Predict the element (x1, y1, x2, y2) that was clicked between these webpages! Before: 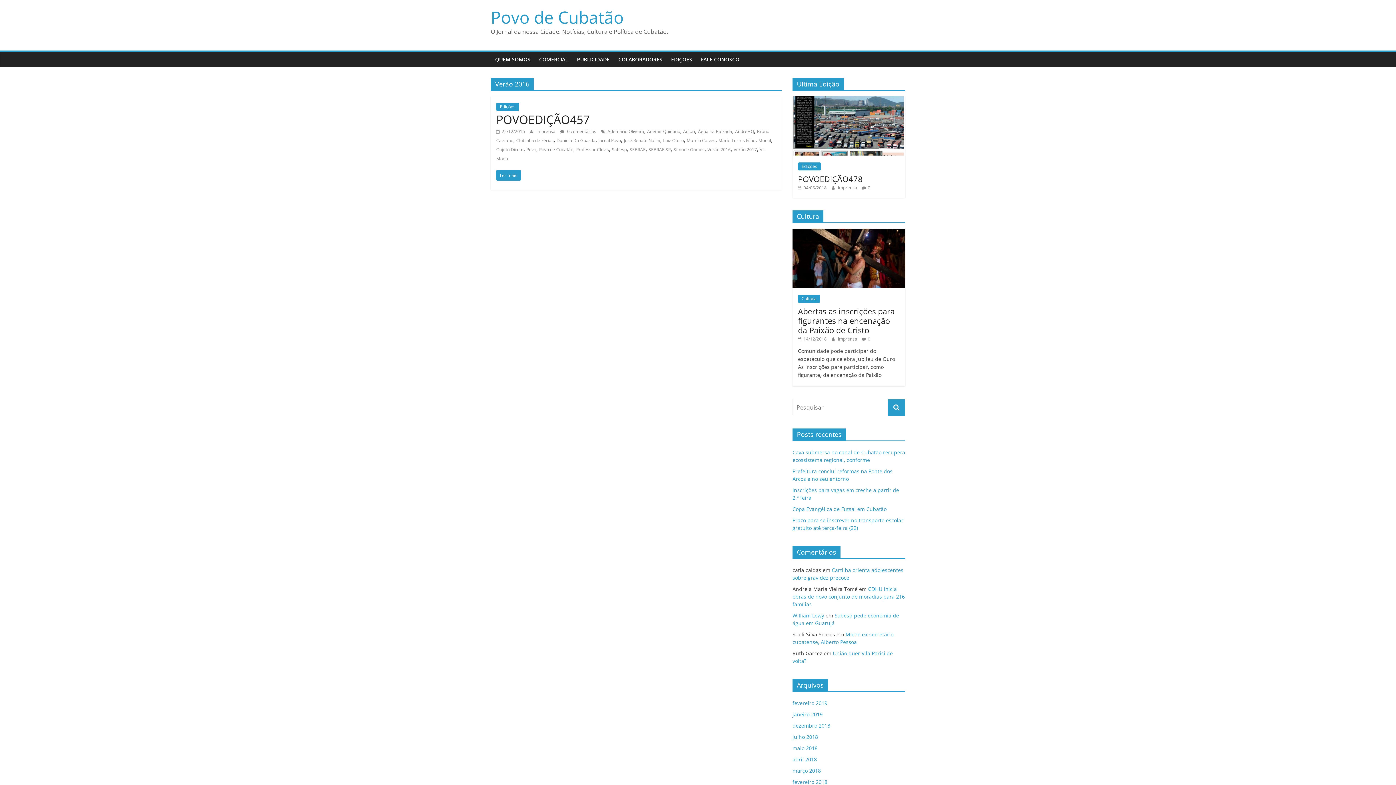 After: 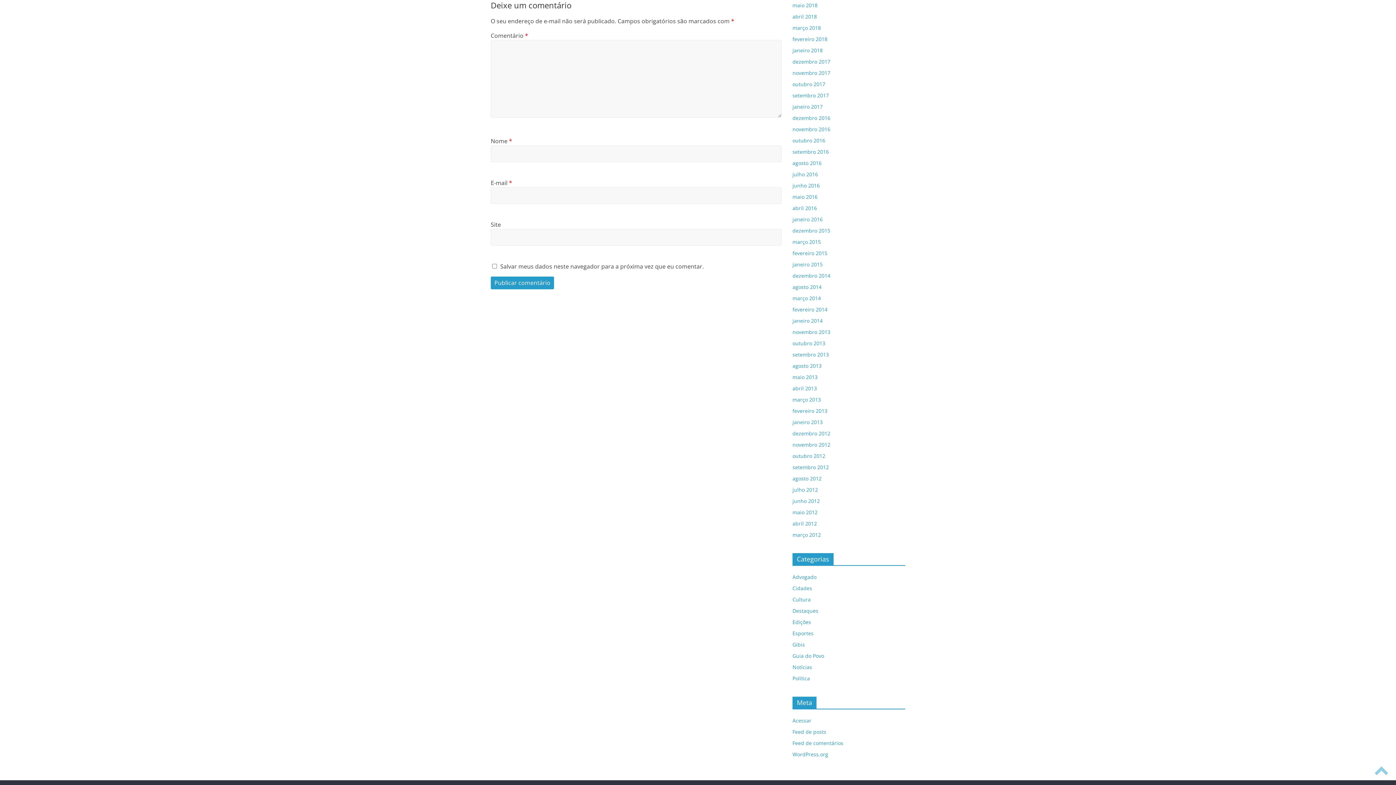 Action: bbox: (868, 335, 870, 342) label: 0